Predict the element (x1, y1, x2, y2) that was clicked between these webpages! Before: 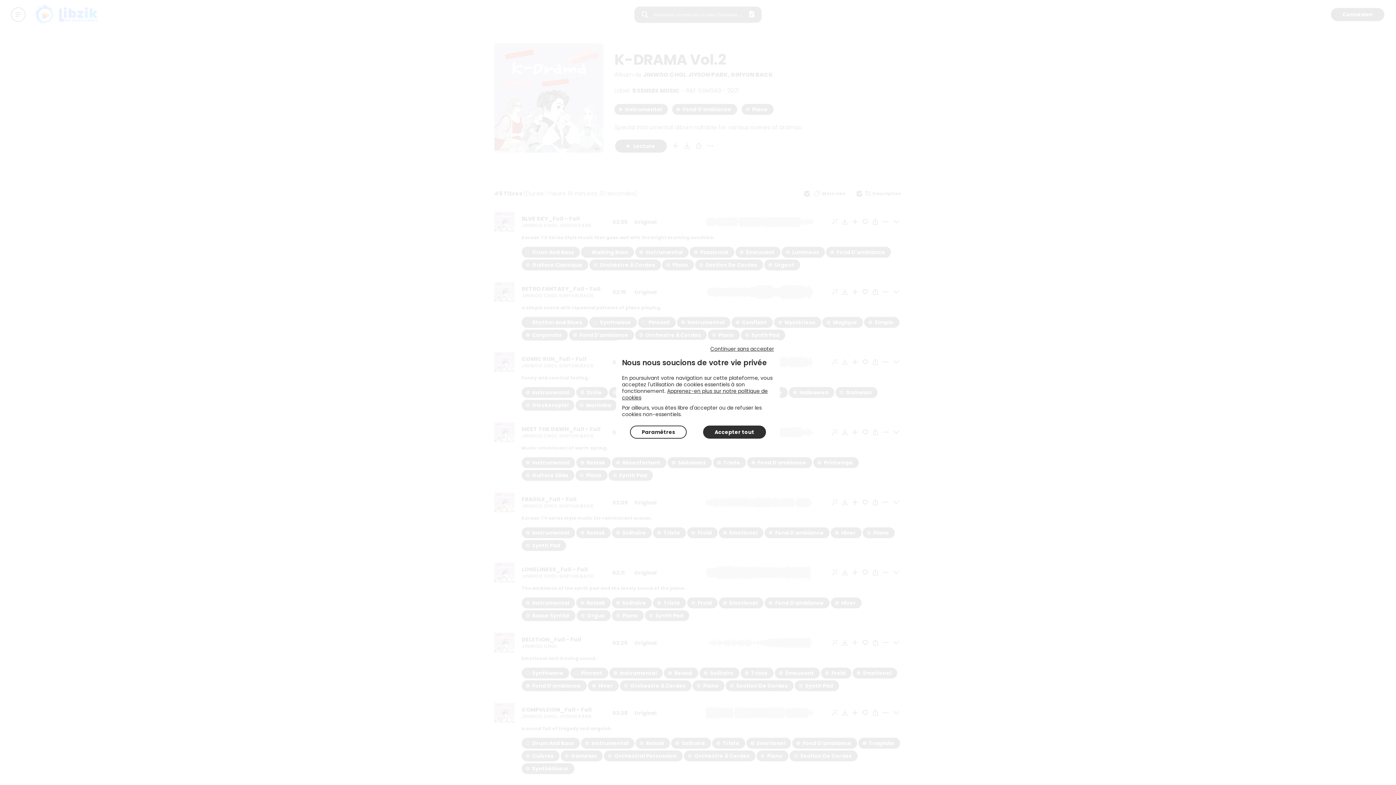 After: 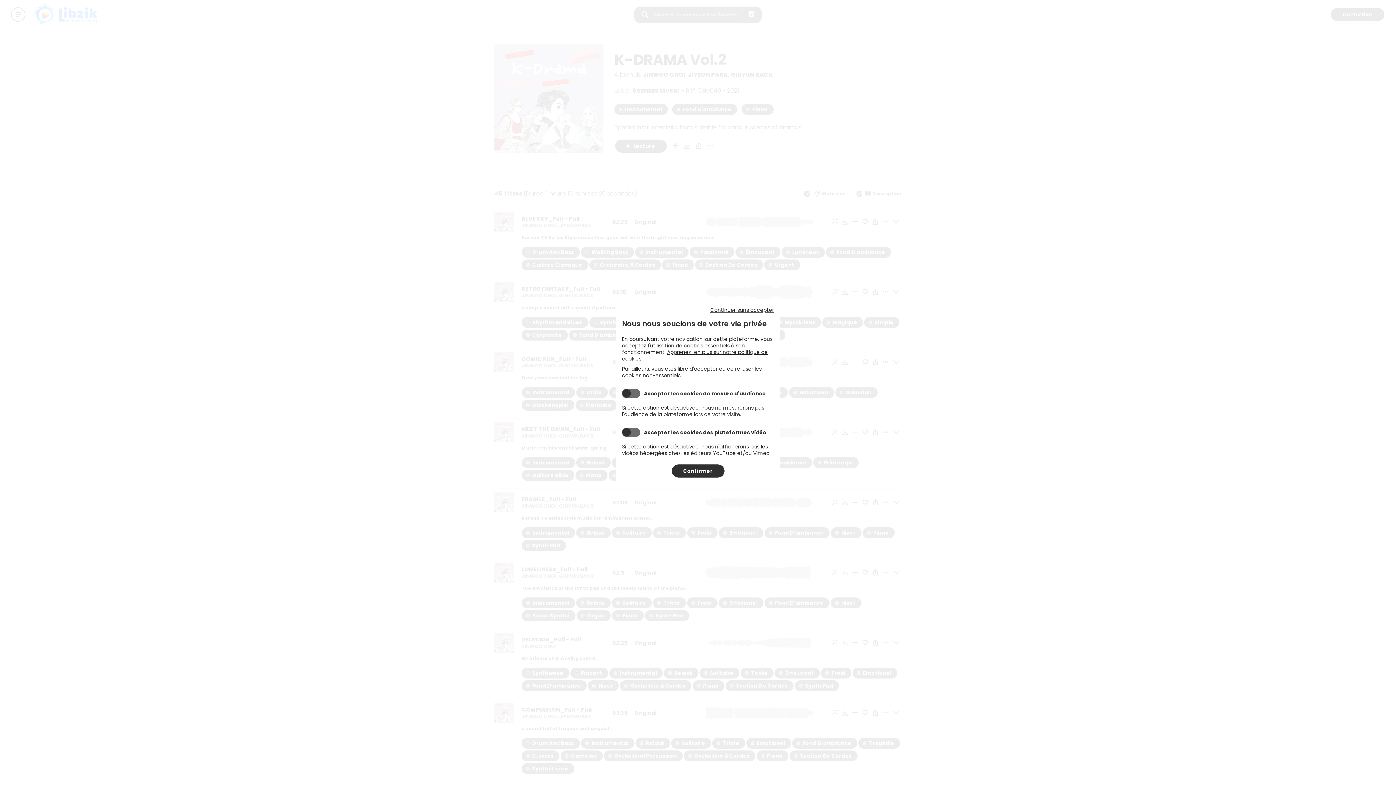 Action: label: Paramètres bbox: (629, 425, 687, 439)